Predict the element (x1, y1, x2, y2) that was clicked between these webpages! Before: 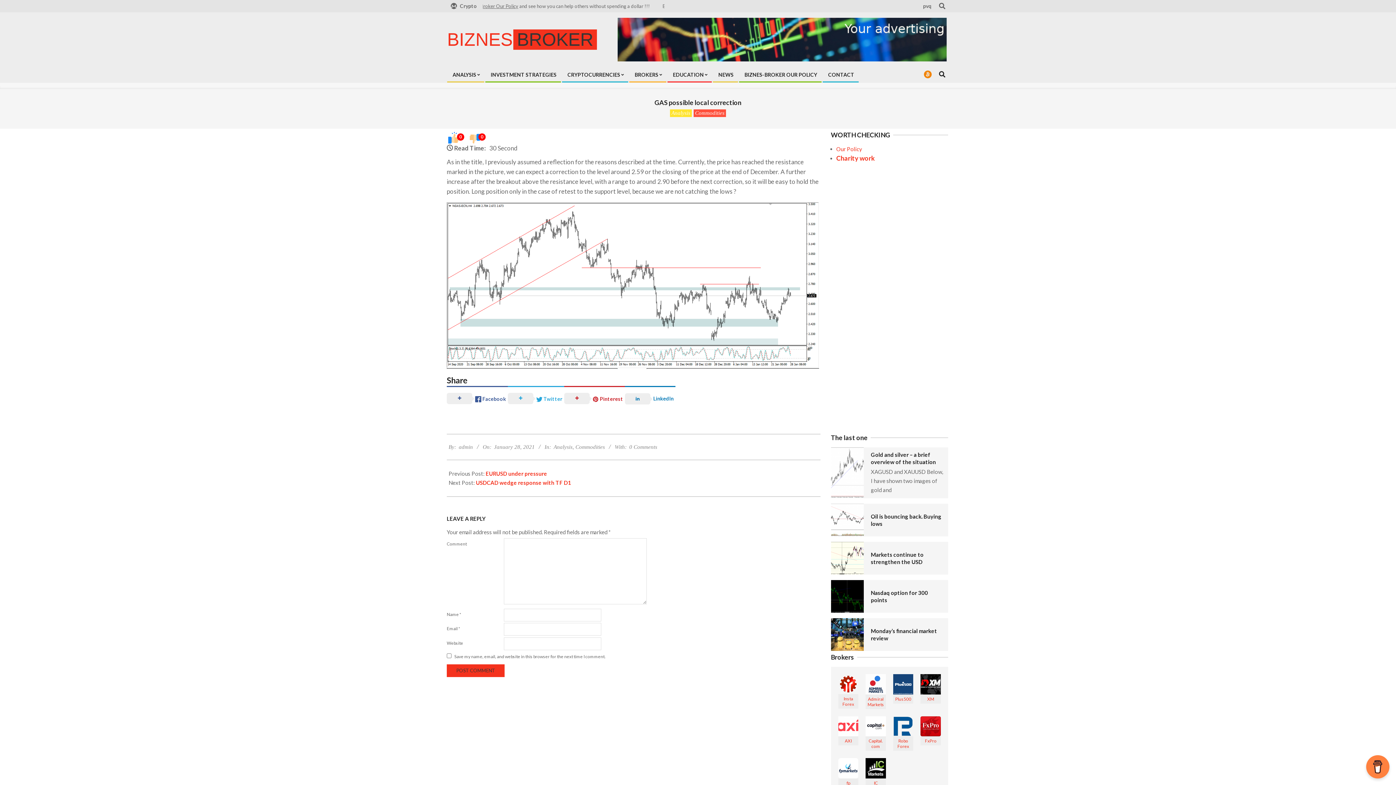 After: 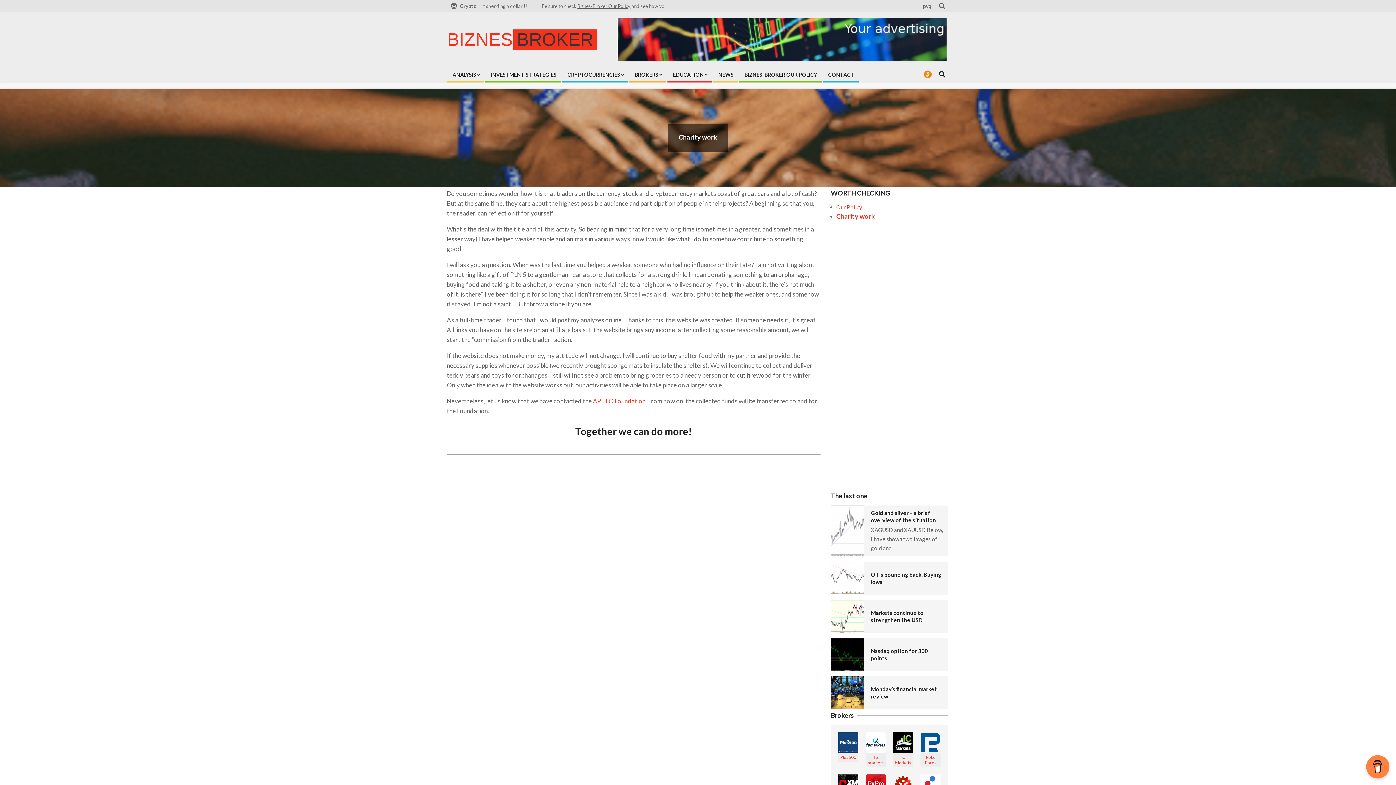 Action: label: Charity work bbox: (836, 154, 875, 162)